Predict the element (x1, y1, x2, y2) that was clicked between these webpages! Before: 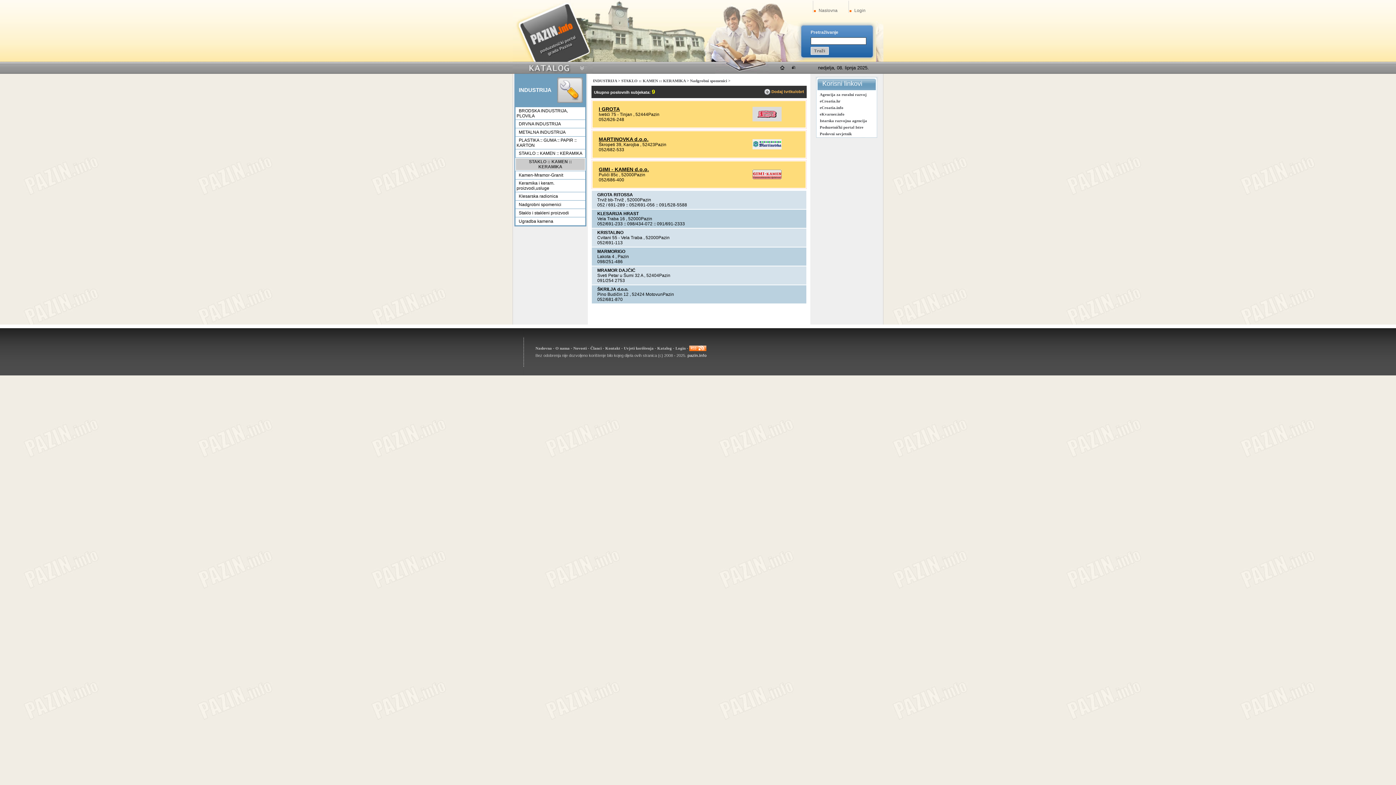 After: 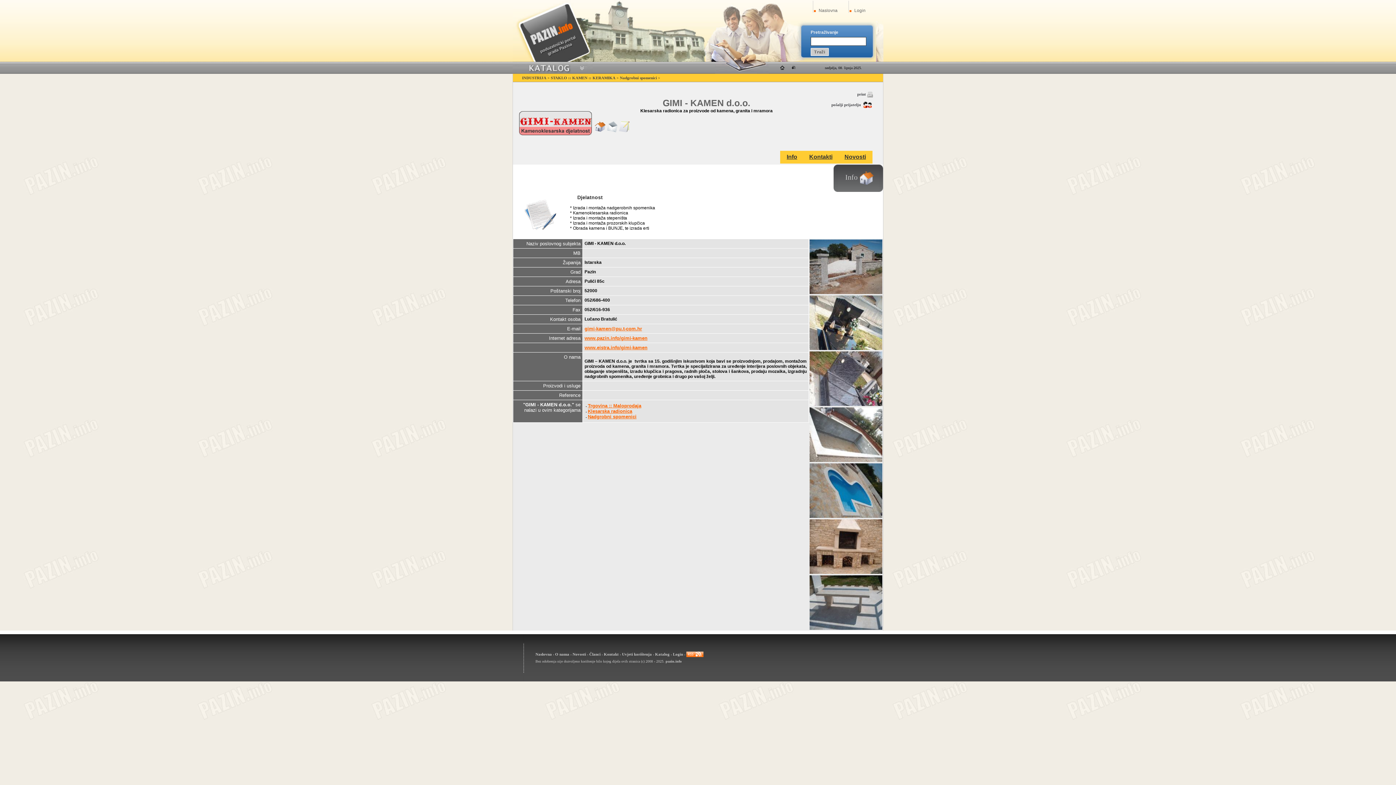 Action: label: GIMI - KAMEN d.o.o. bbox: (598, 166, 649, 172)